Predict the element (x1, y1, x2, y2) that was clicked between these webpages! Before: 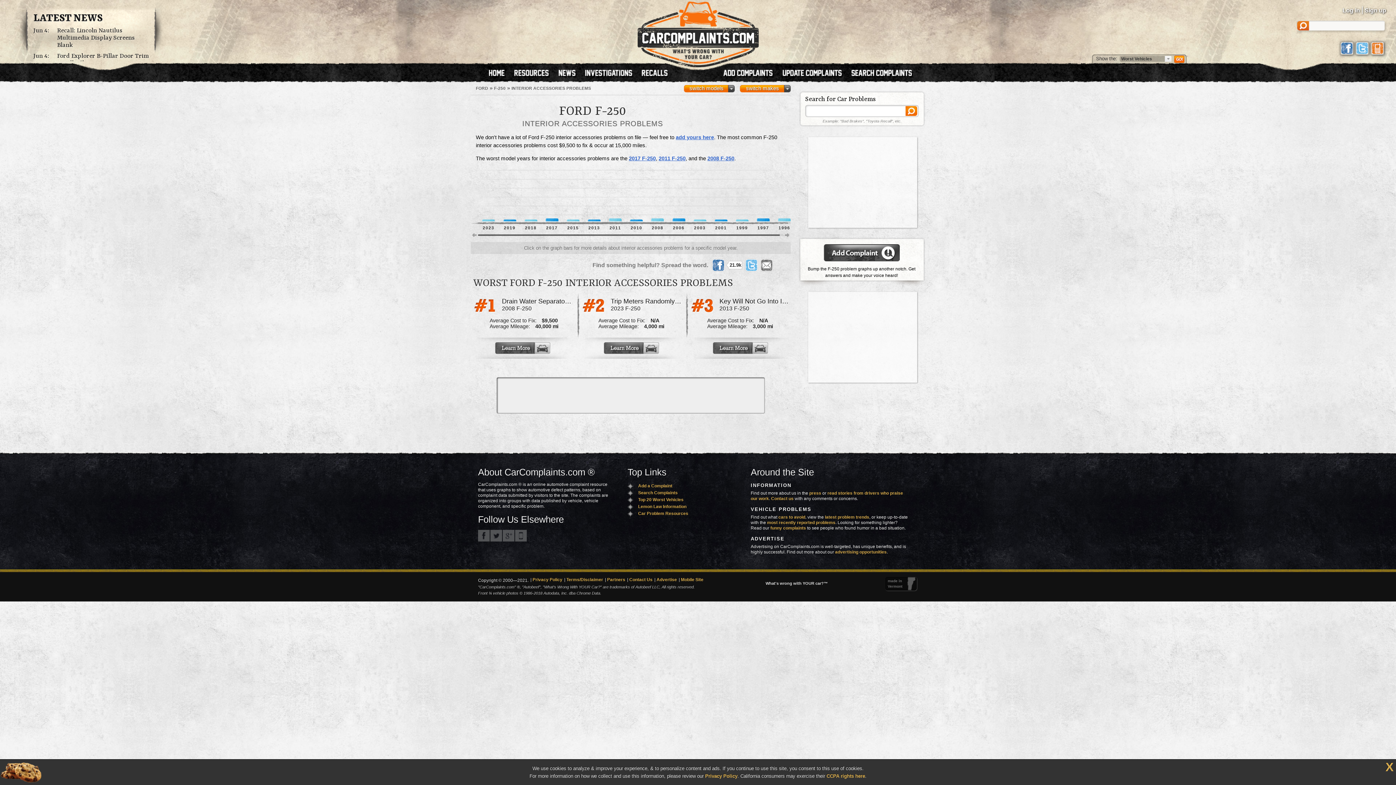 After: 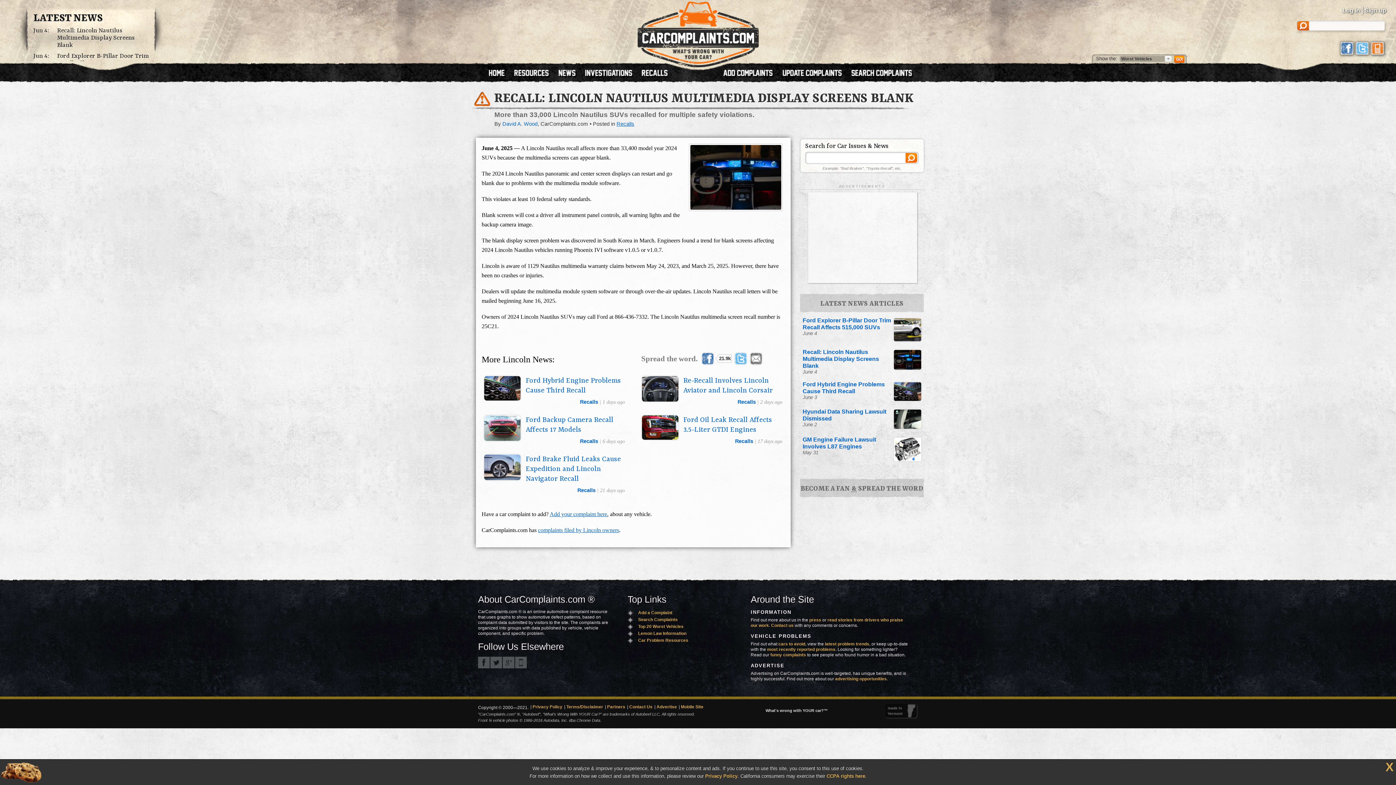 Action: label: Recall: Lincoln Nautilus Multimedia Display Screens Blank bbox: (57, 27, 149, 49)